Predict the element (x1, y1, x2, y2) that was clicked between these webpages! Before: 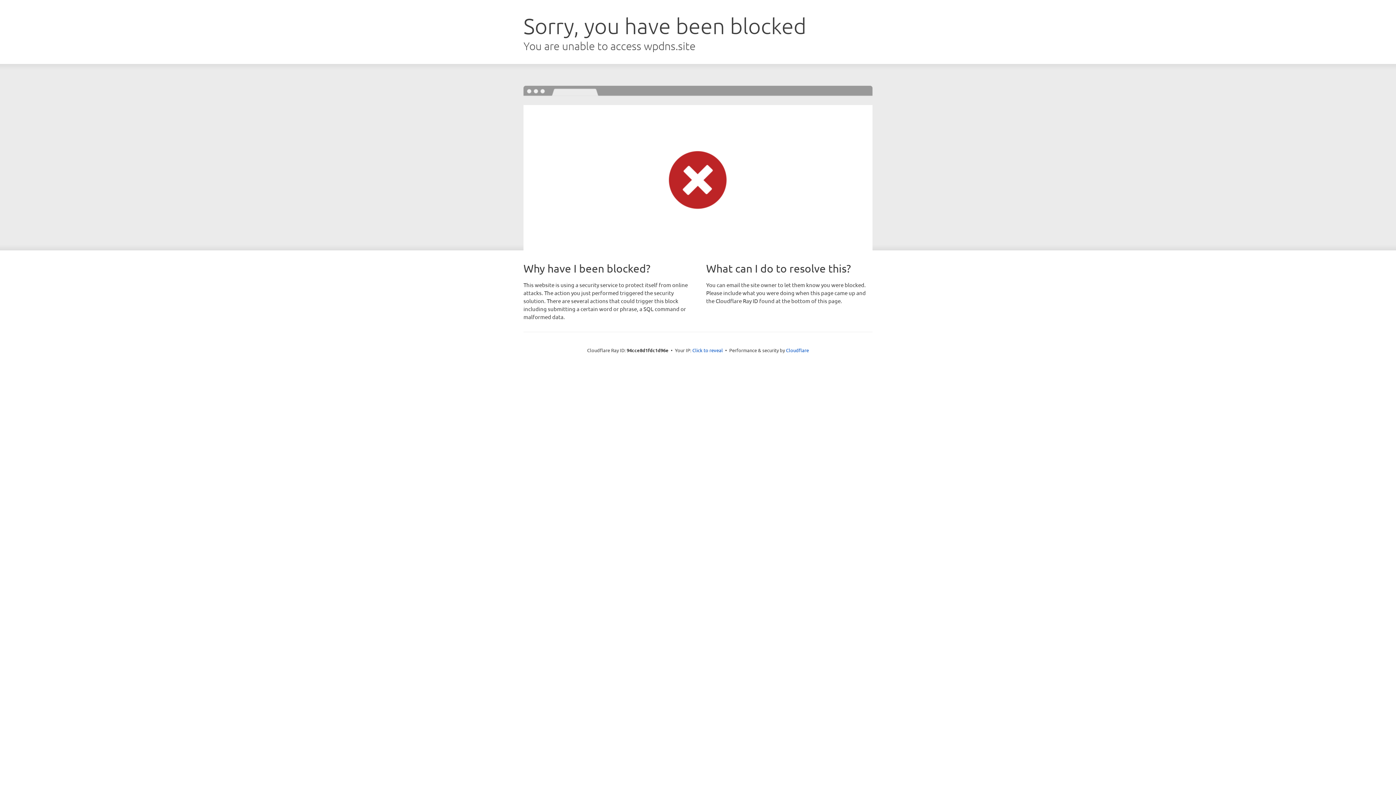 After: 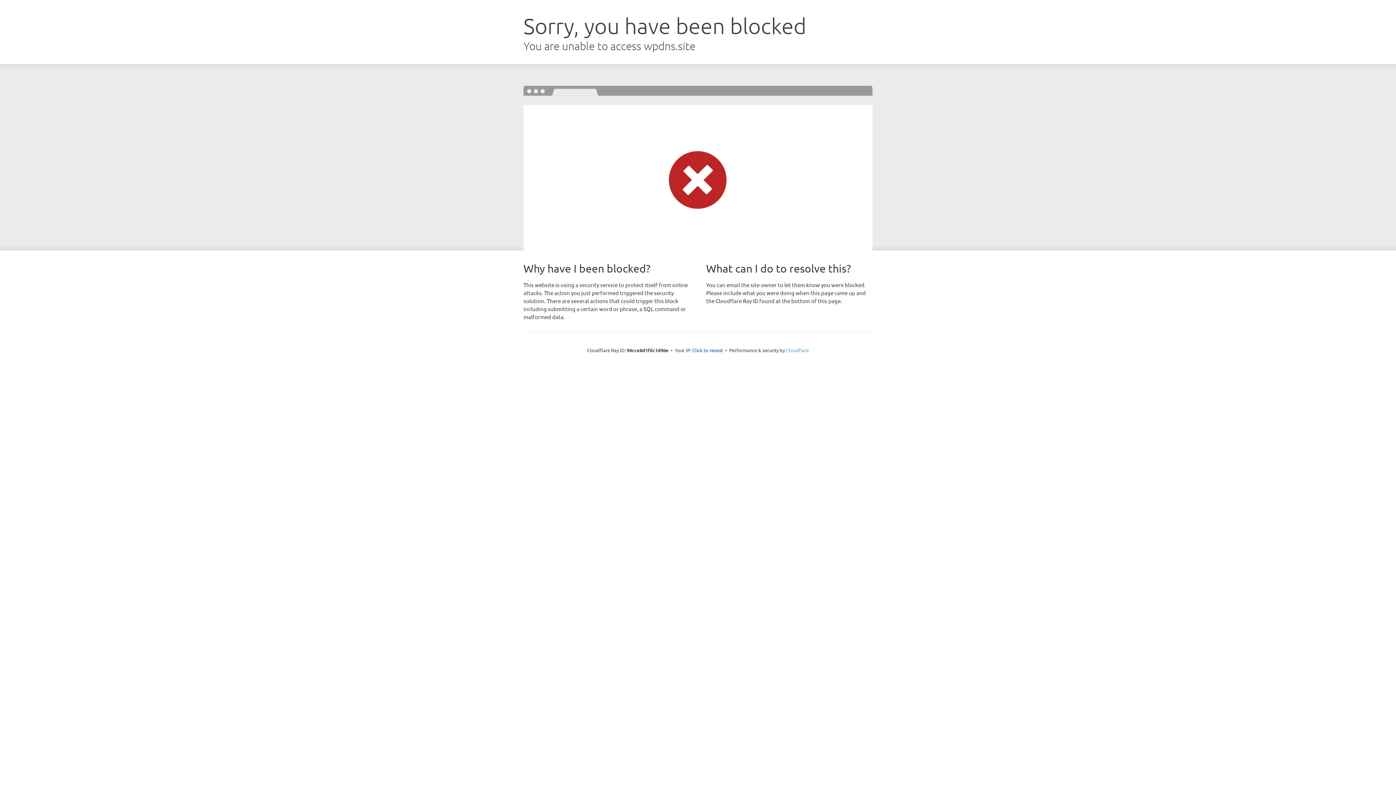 Action: label: Cloudflare bbox: (786, 347, 809, 353)